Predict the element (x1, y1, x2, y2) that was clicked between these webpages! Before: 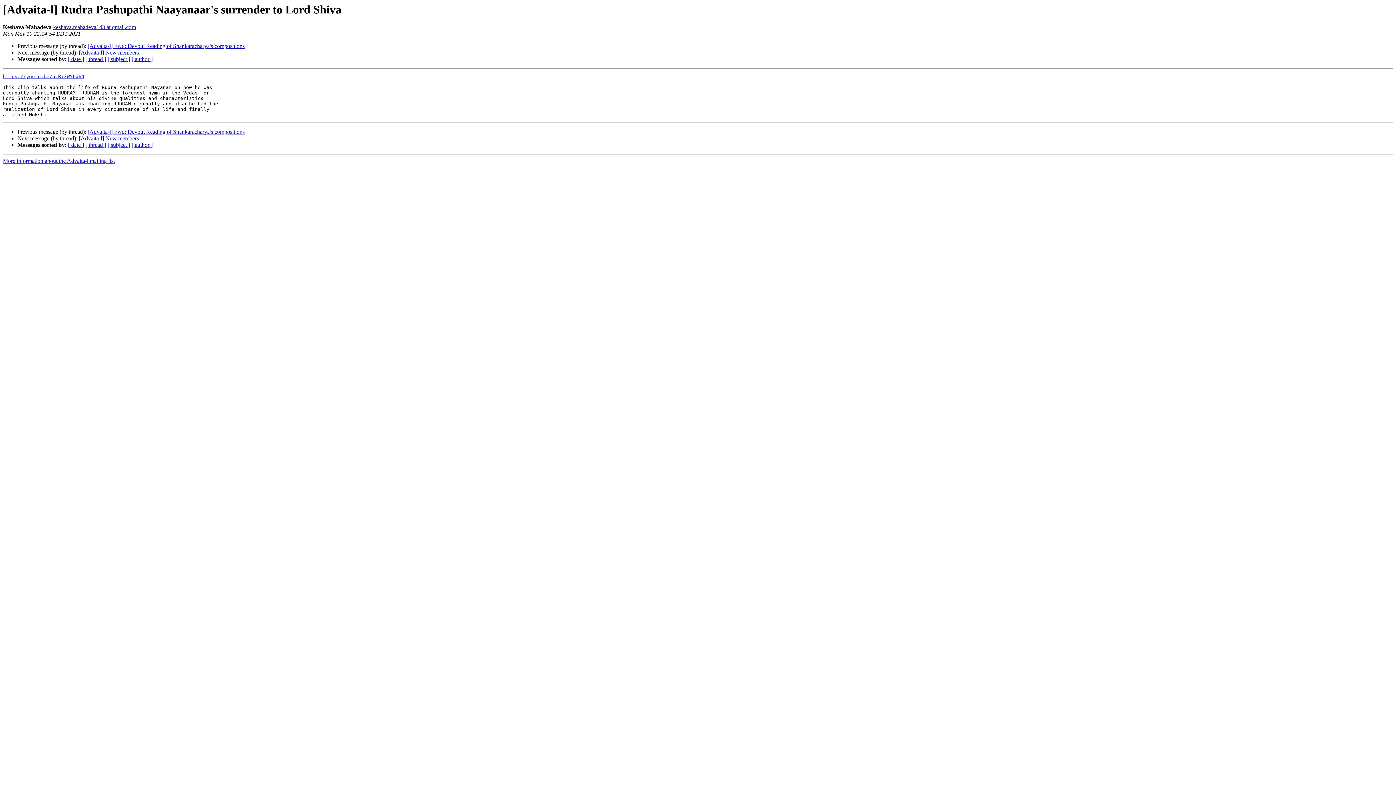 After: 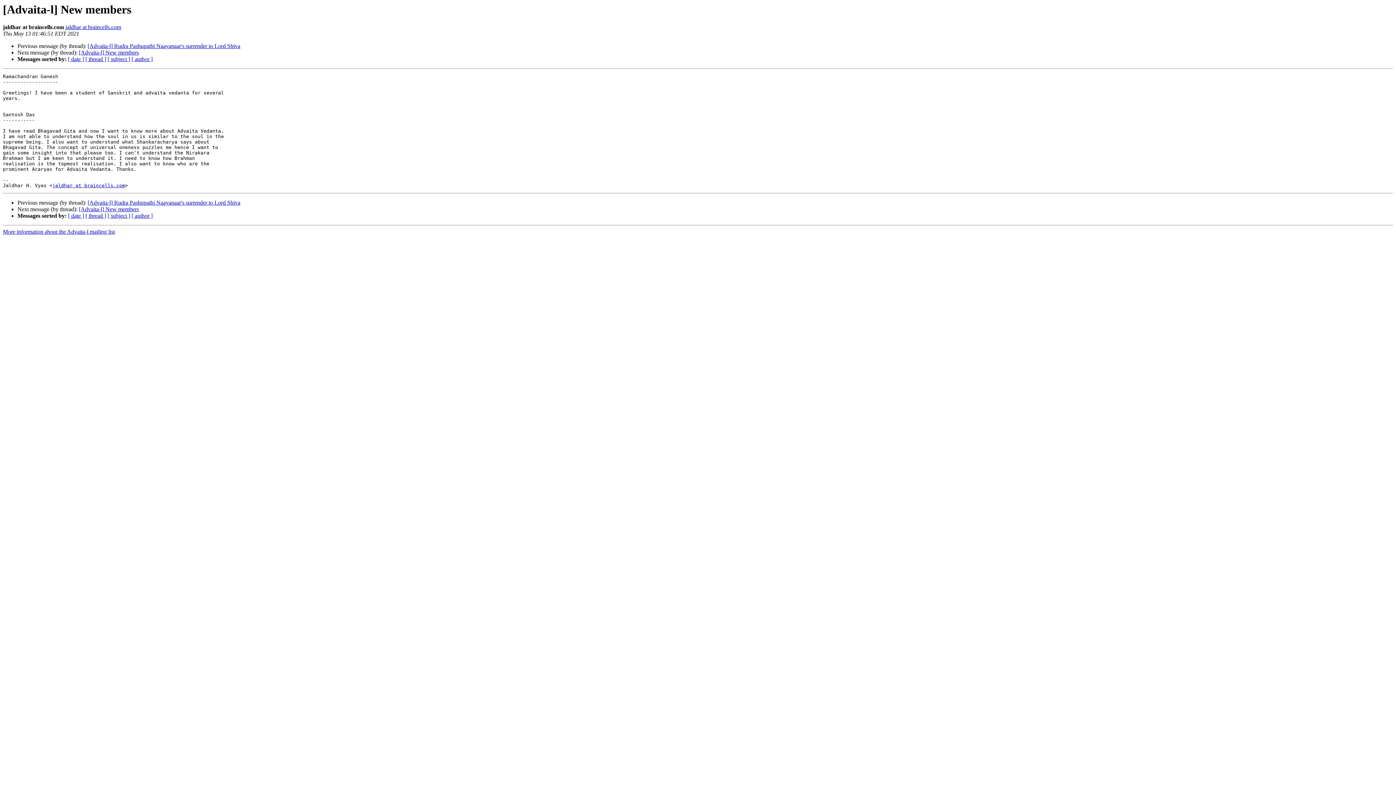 Action: label: [Advaita-l] New members bbox: (78, 135, 138, 141)